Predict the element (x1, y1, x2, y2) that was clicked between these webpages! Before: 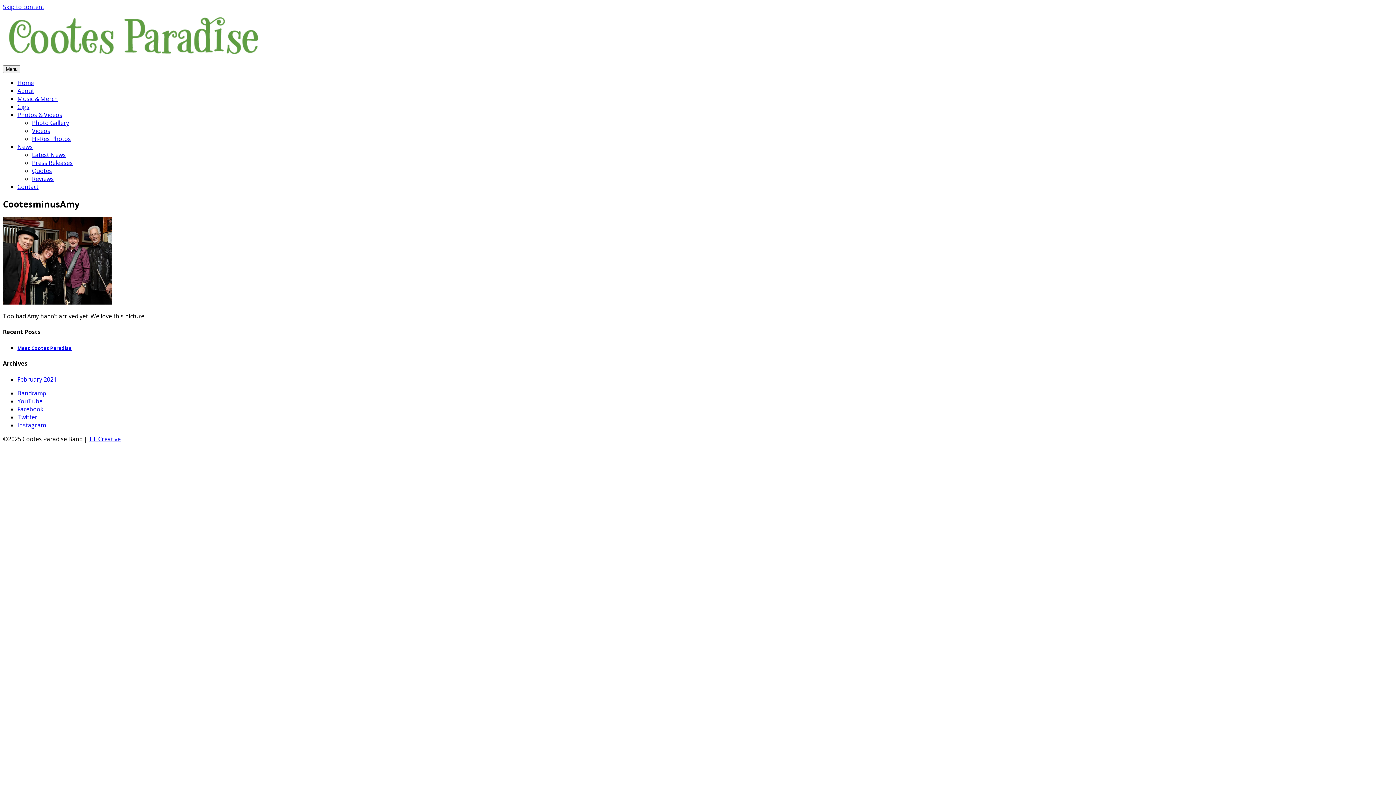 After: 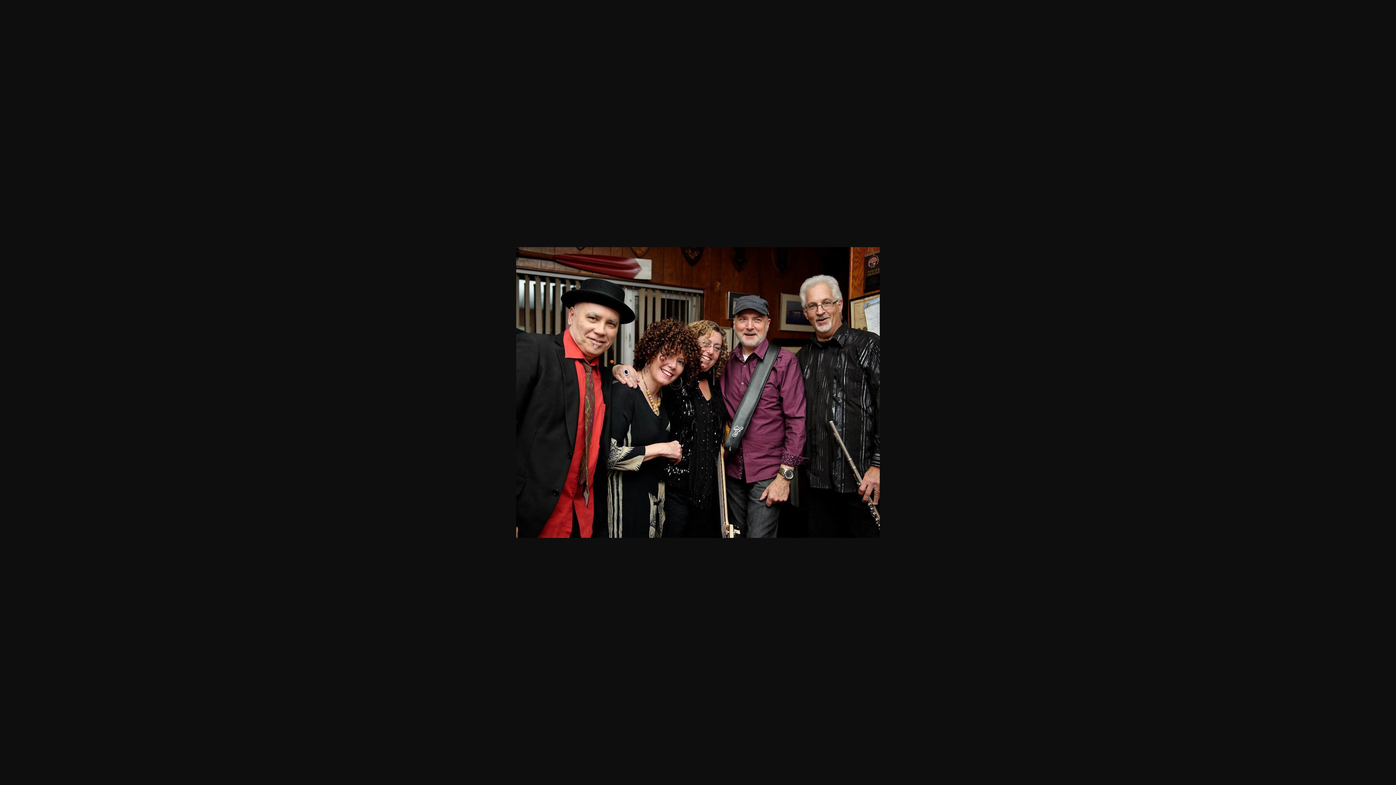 Action: bbox: (2, 298, 112, 306)